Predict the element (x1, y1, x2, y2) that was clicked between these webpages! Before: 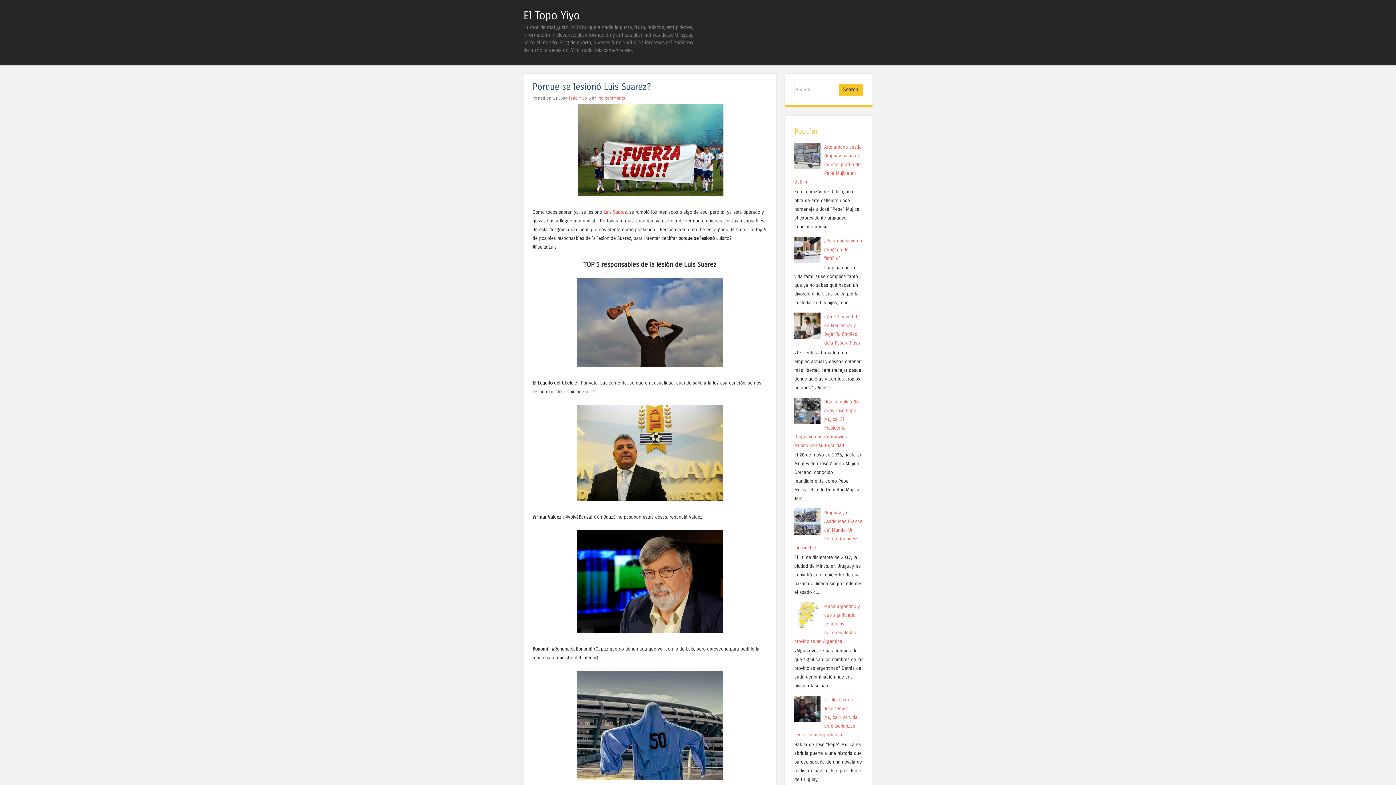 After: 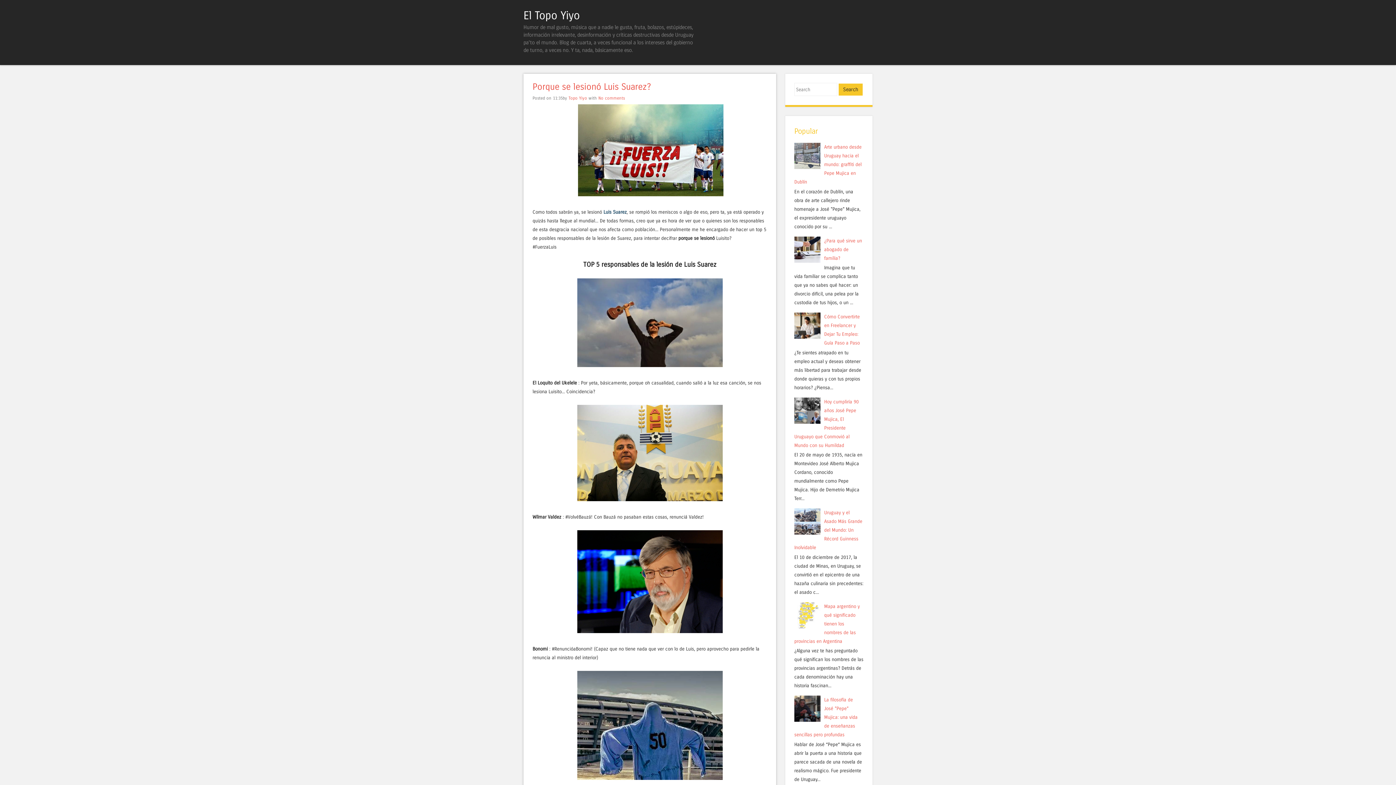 Action: bbox: (603, 209, 626, 214) label: Luis Suarez